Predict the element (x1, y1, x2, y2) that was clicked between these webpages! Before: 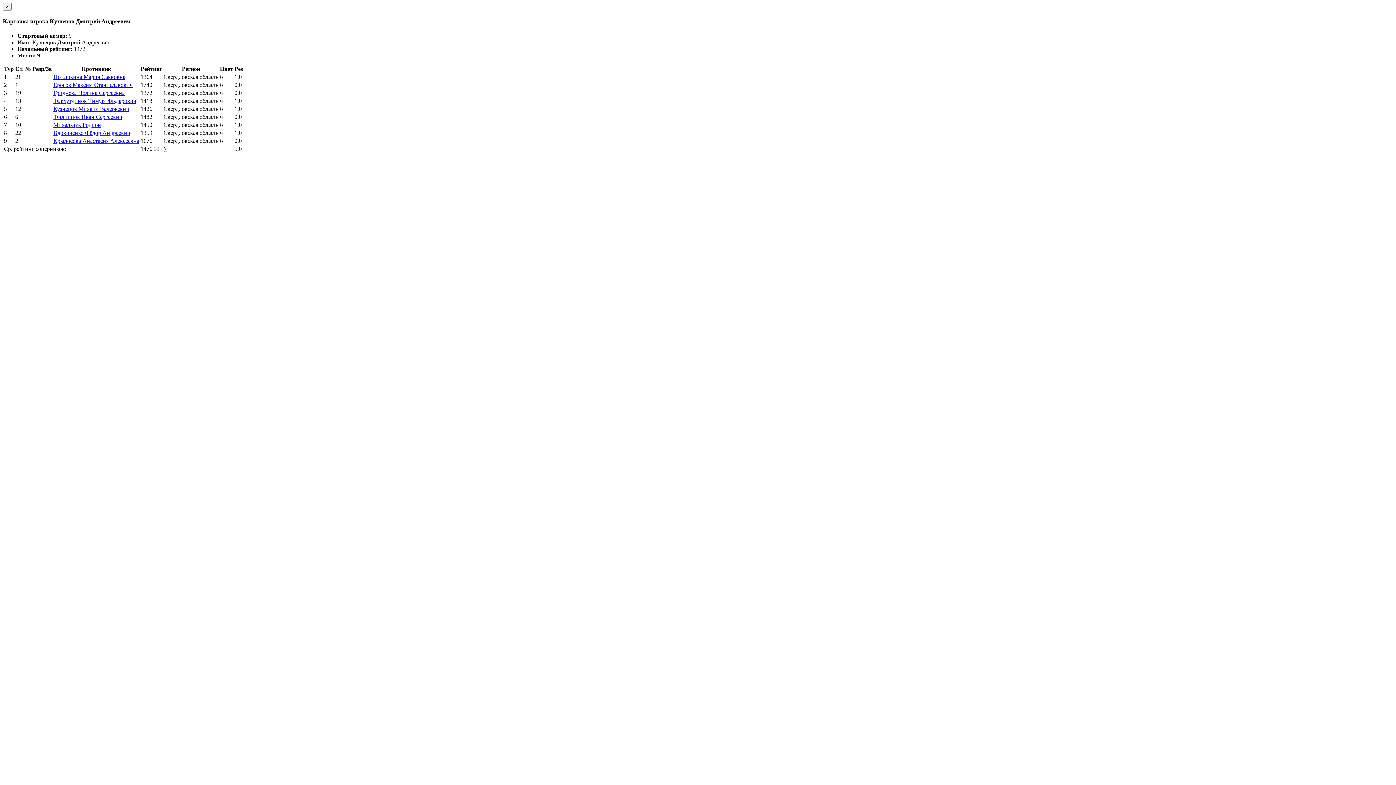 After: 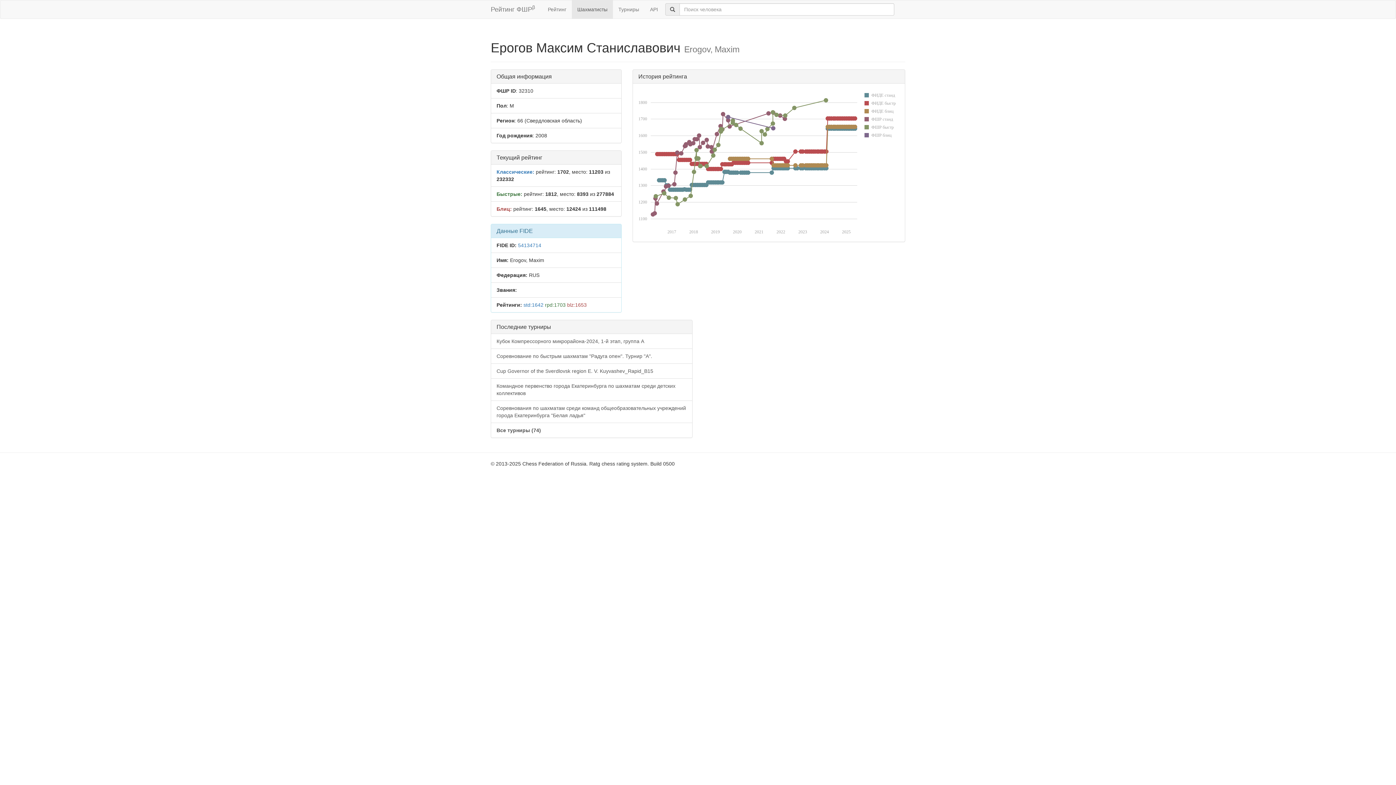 Action: bbox: (53, 81, 132, 87) label: Ерогов Максим Станиславович